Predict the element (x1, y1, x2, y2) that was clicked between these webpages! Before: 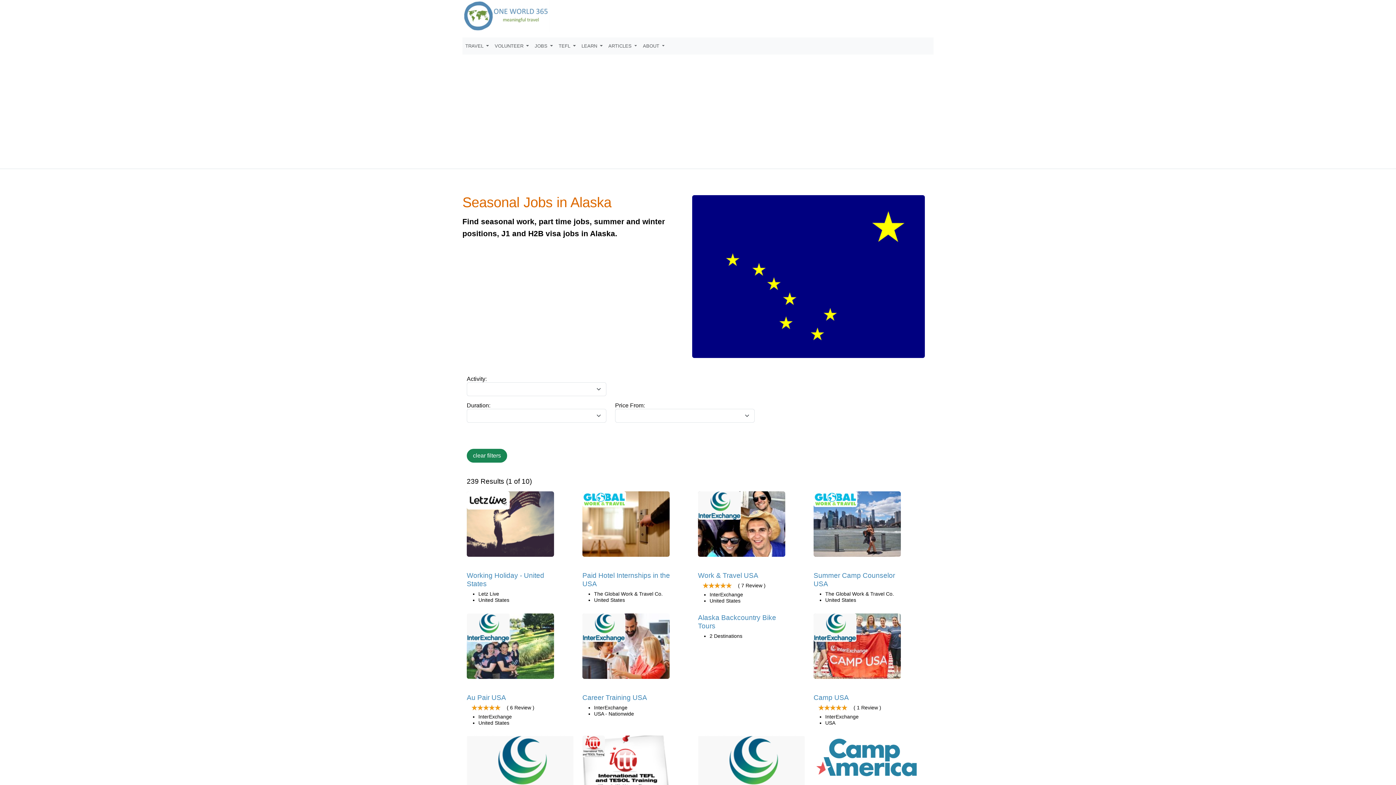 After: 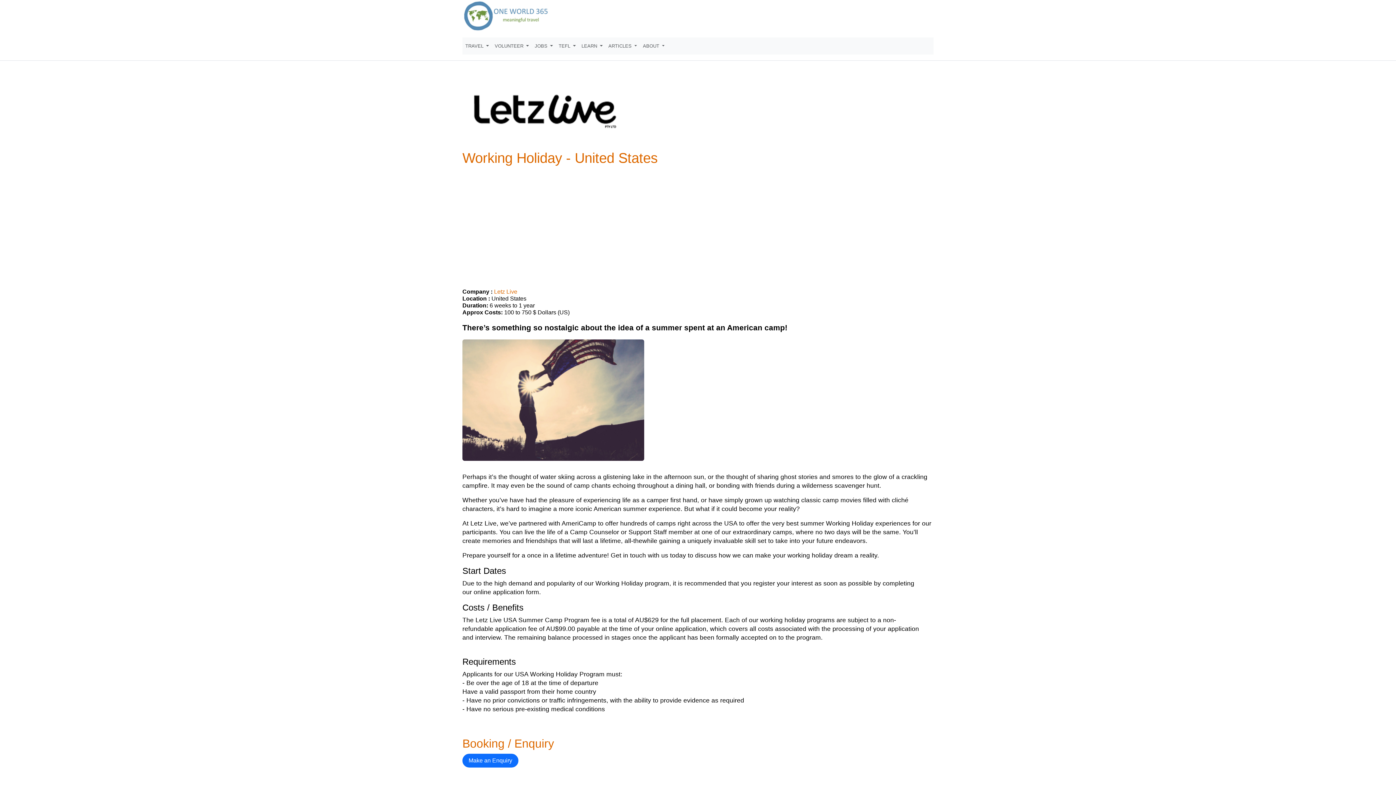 Action: bbox: (466, 500, 509, 506)